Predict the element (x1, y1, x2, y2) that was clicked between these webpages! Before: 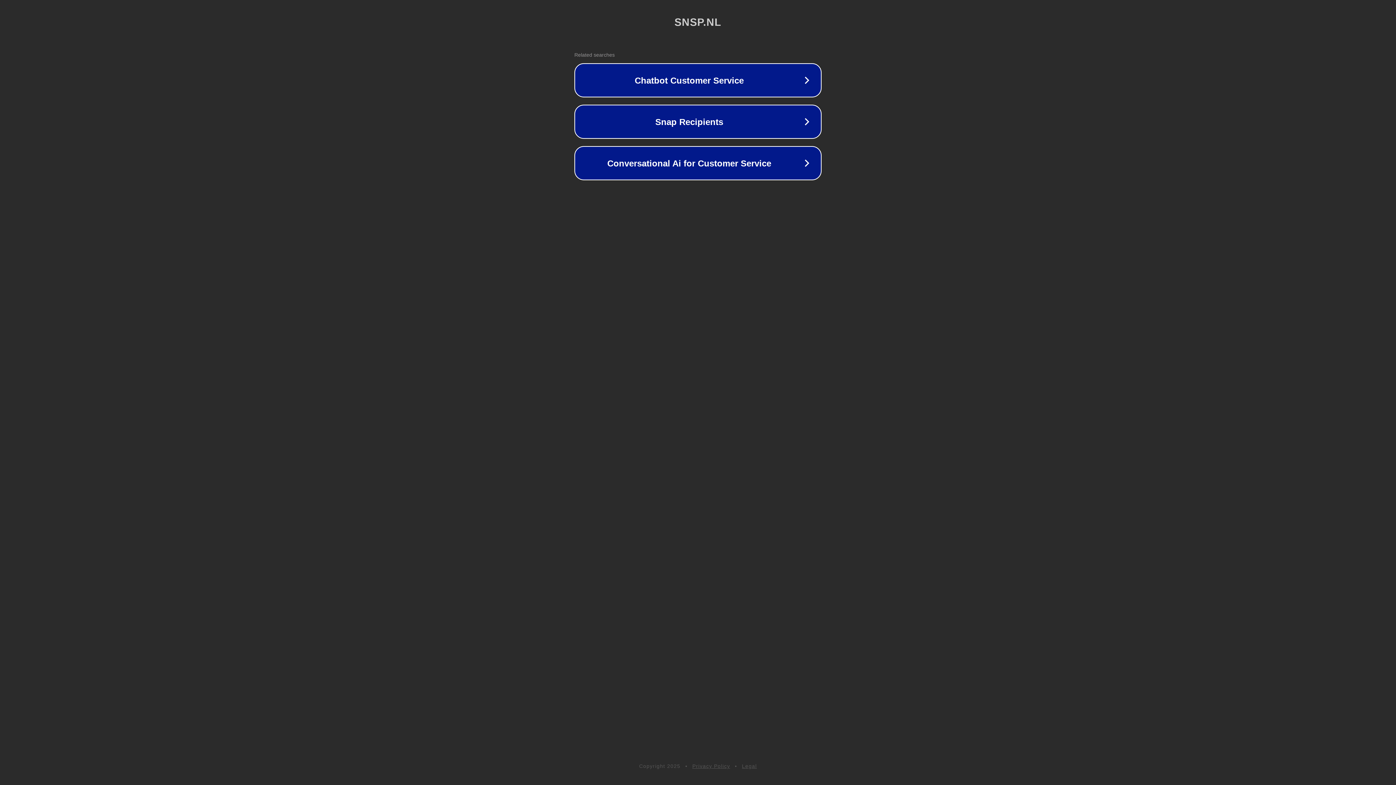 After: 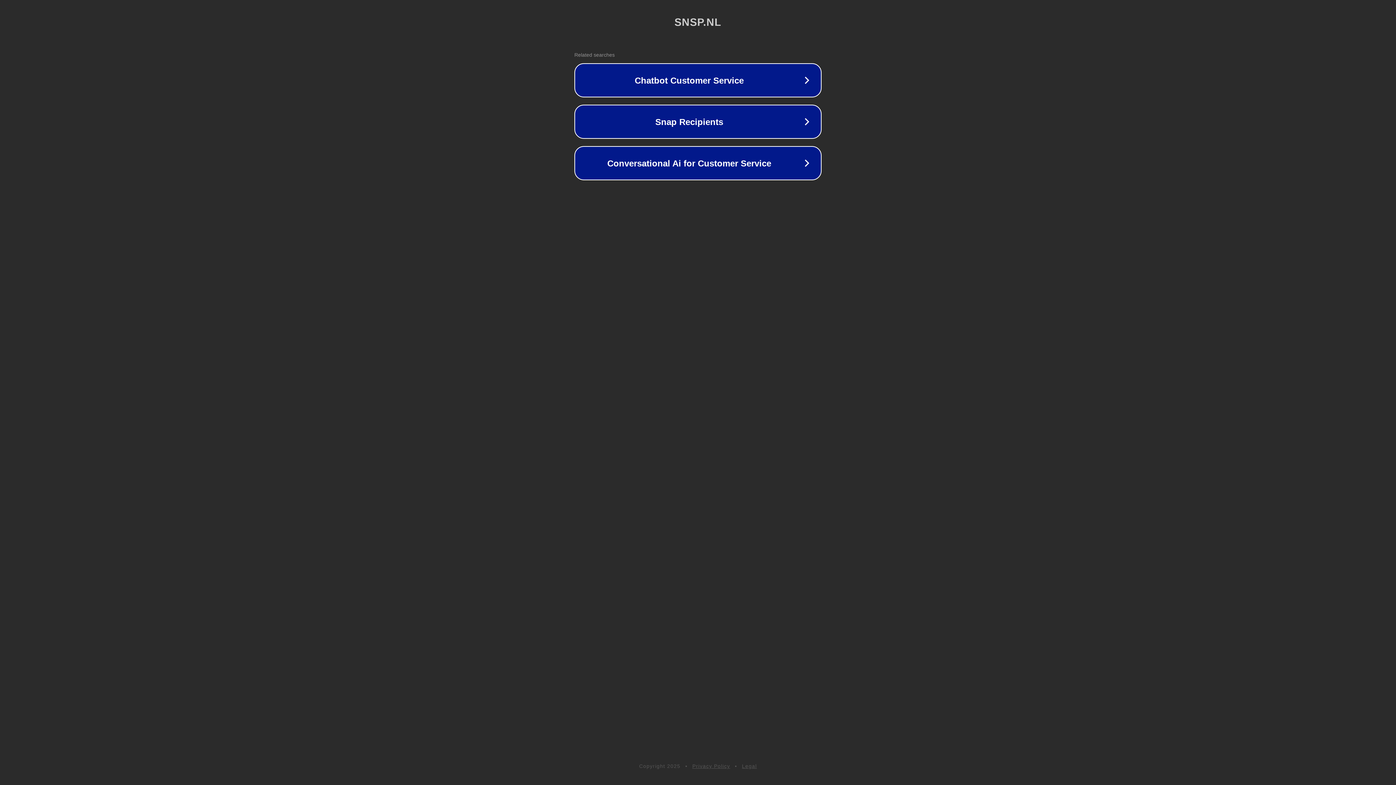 Action: bbox: (742, 763, 757, 769) label: Legal